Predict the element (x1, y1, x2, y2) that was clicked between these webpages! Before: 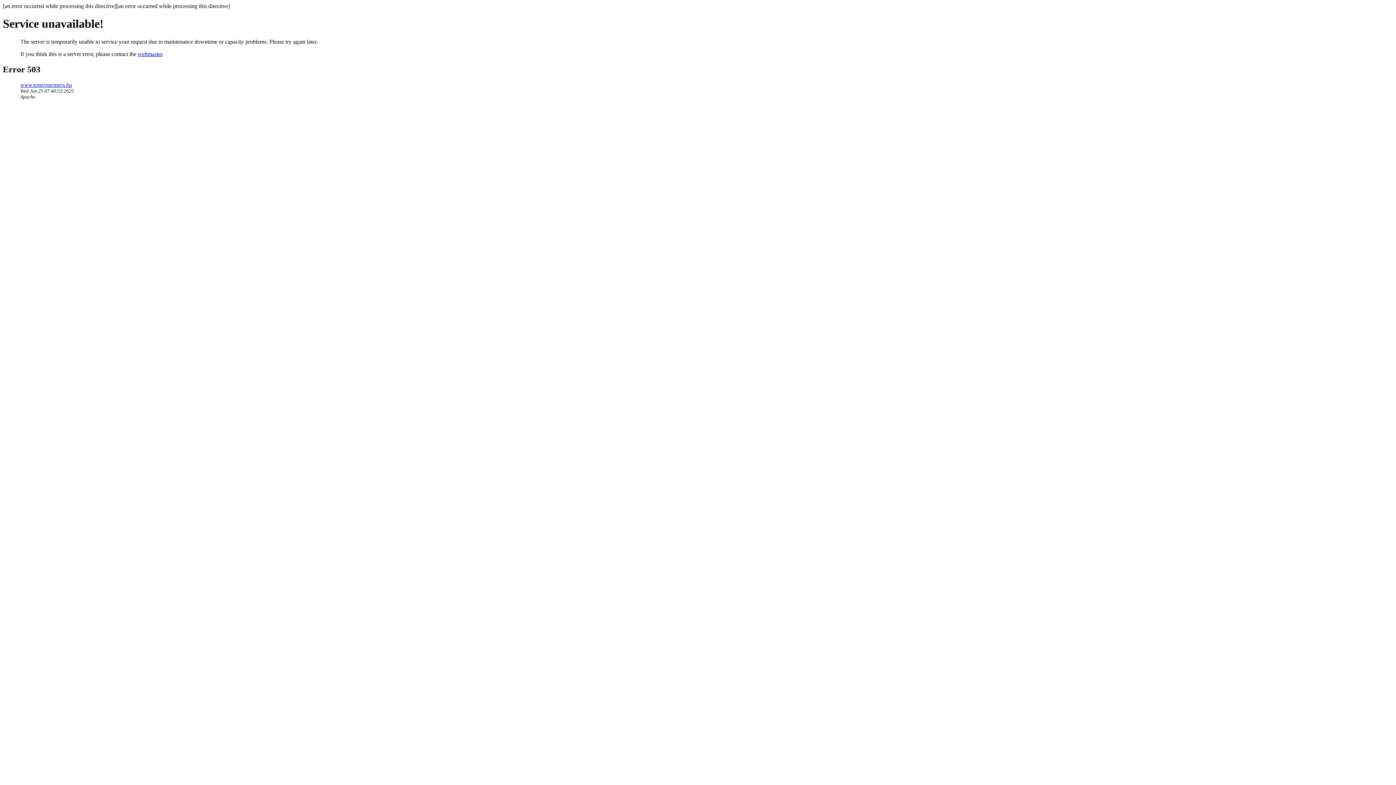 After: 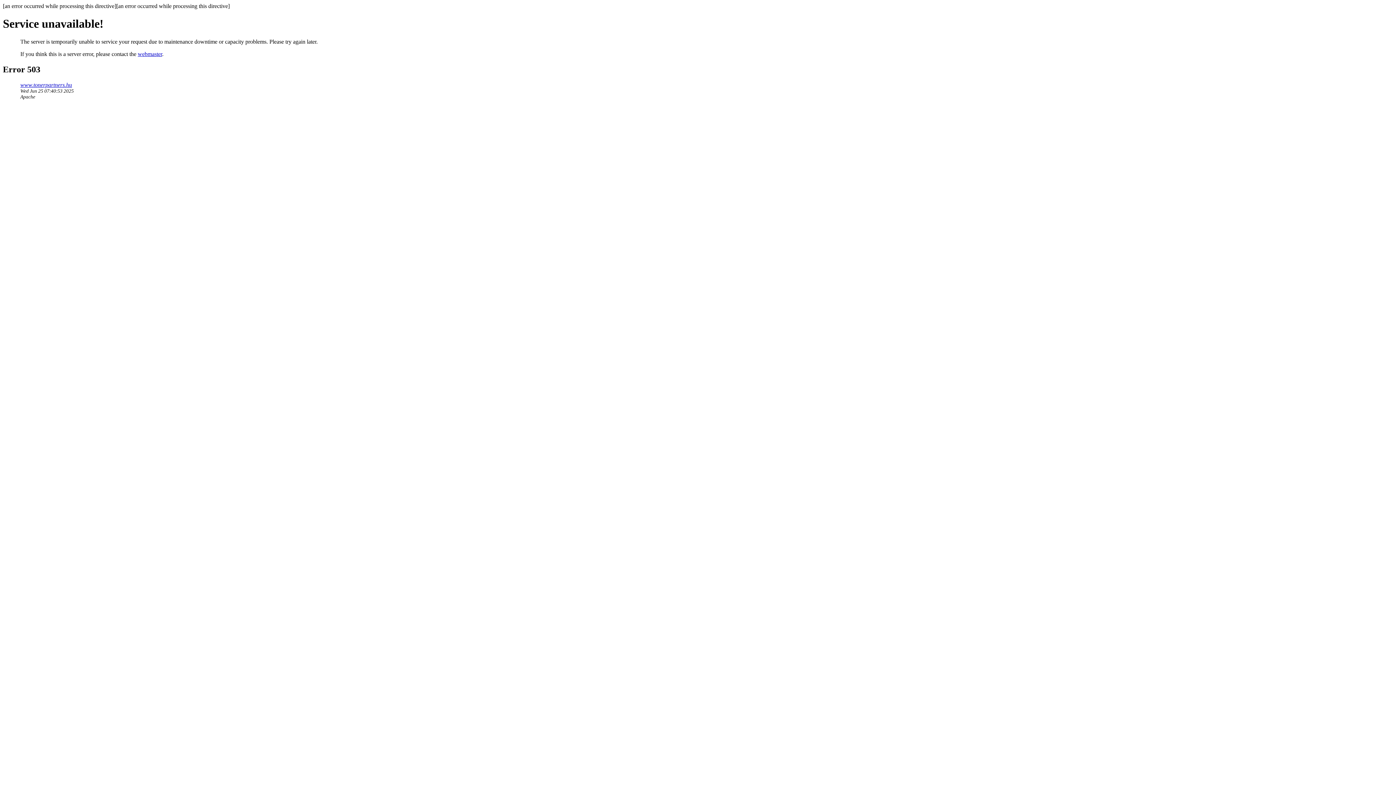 Action: bbox: (137, 50, 162, 57) label: webmaster